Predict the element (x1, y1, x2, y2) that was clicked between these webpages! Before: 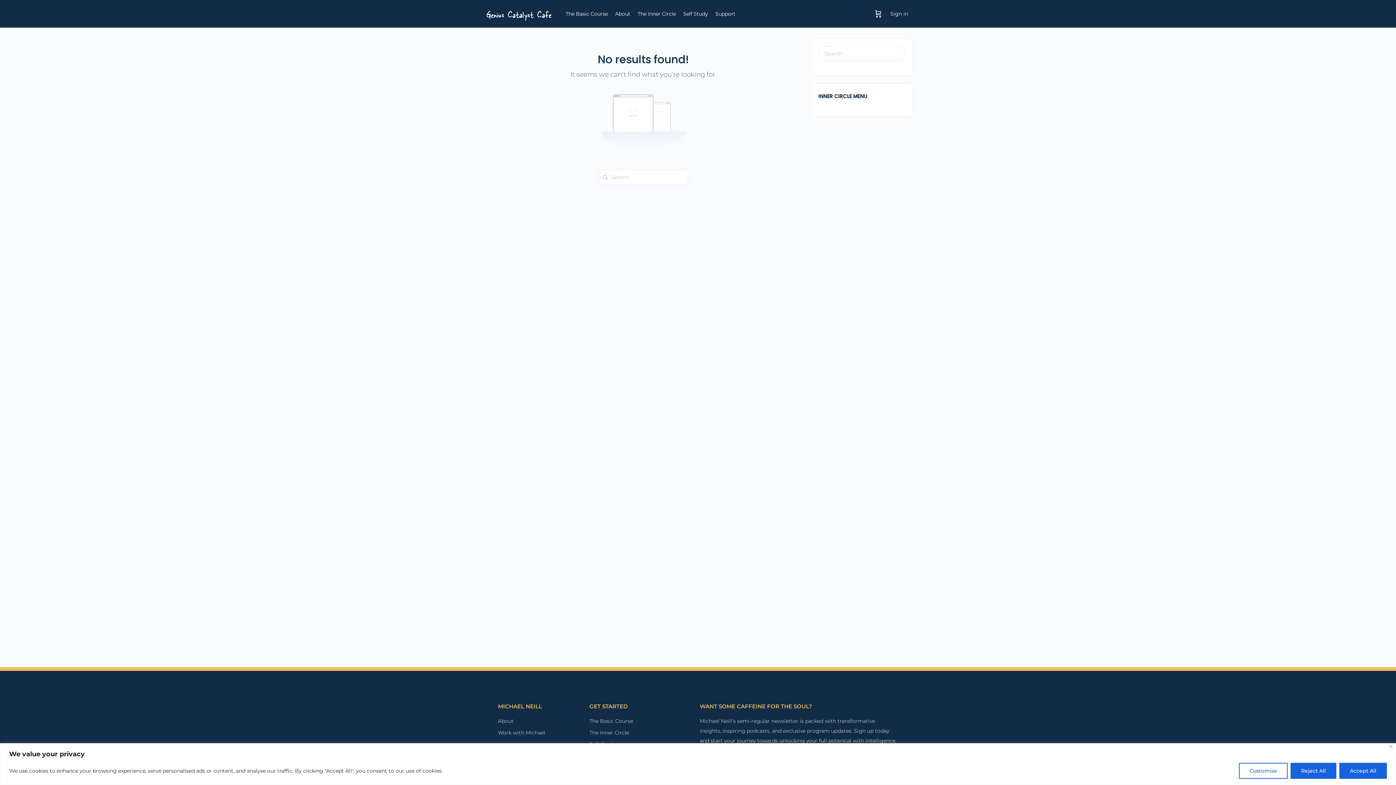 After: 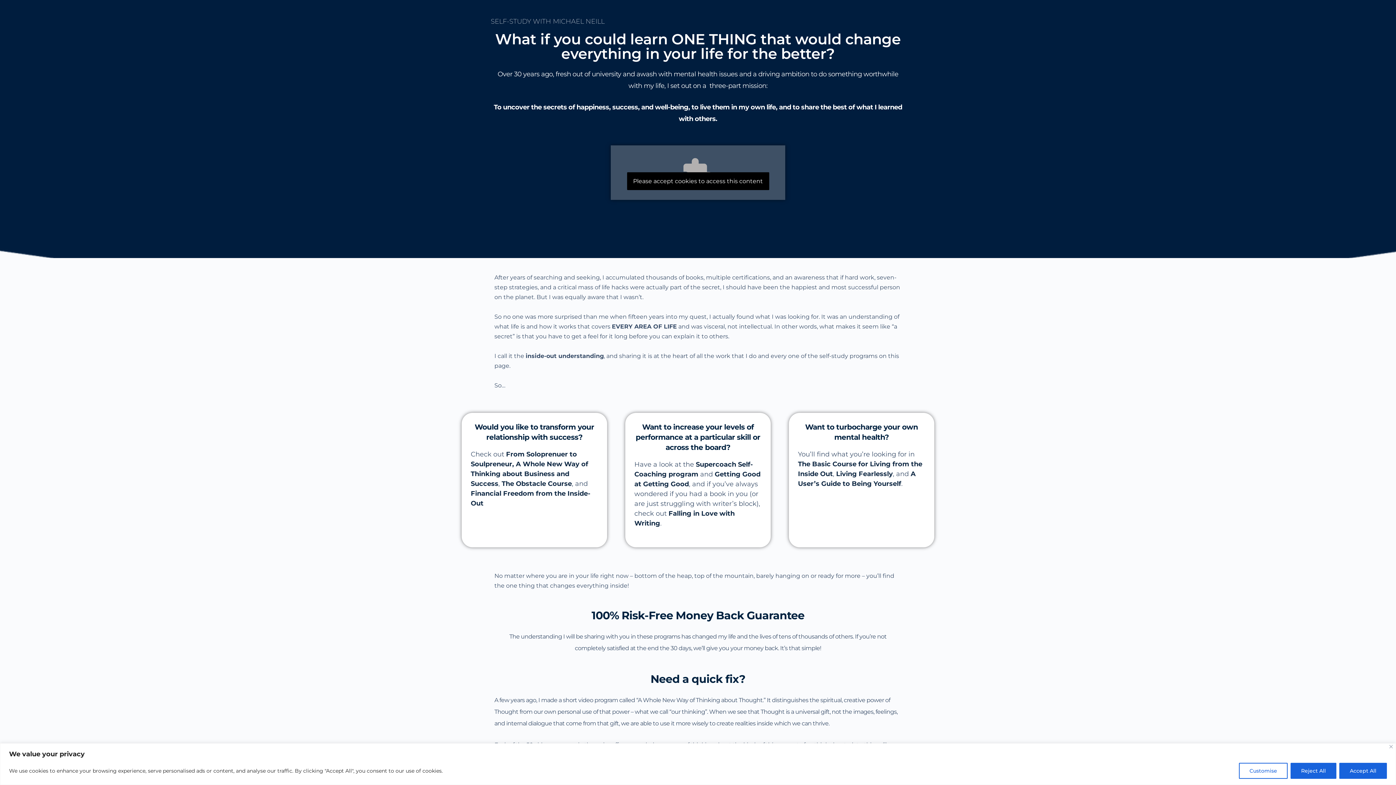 Action: label: Self Study bbox: (683, 0, 708, 27)